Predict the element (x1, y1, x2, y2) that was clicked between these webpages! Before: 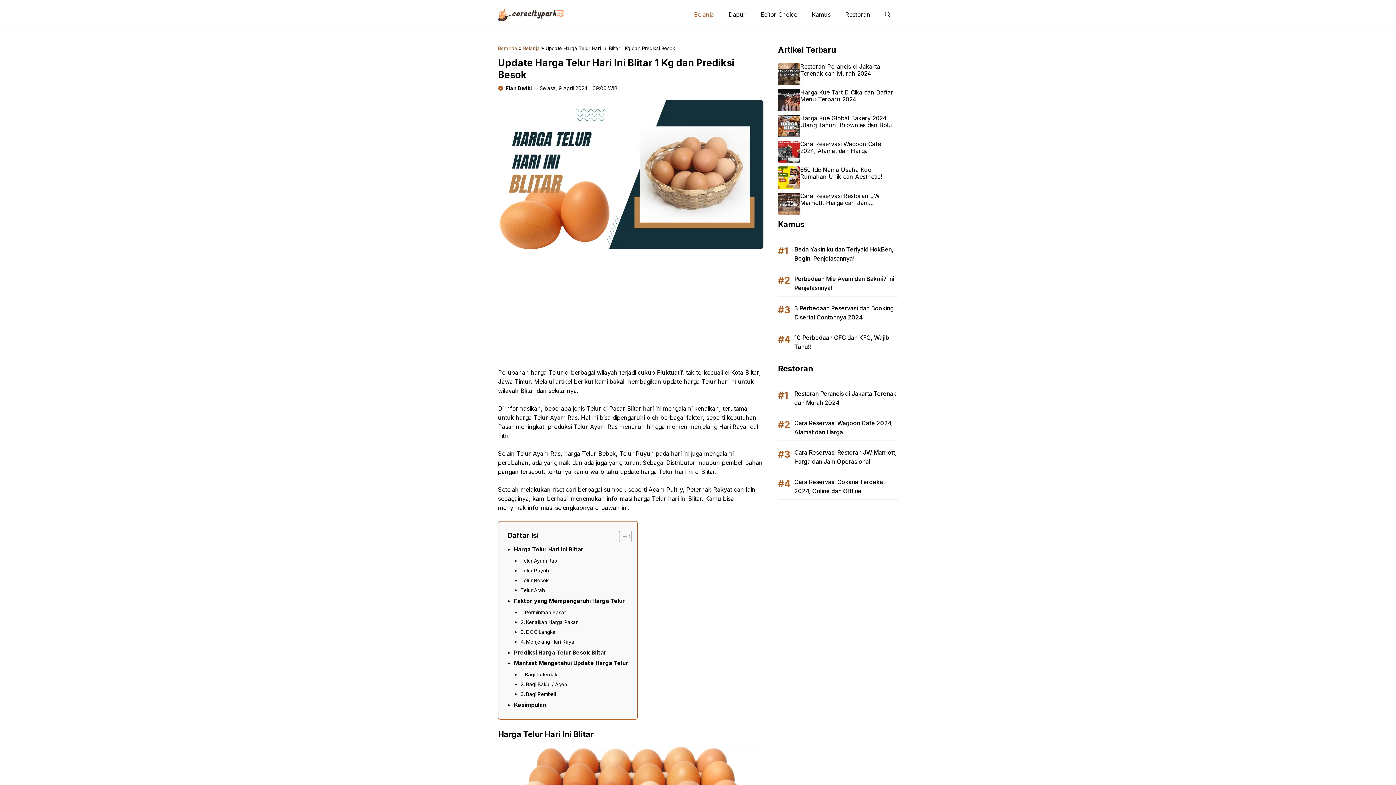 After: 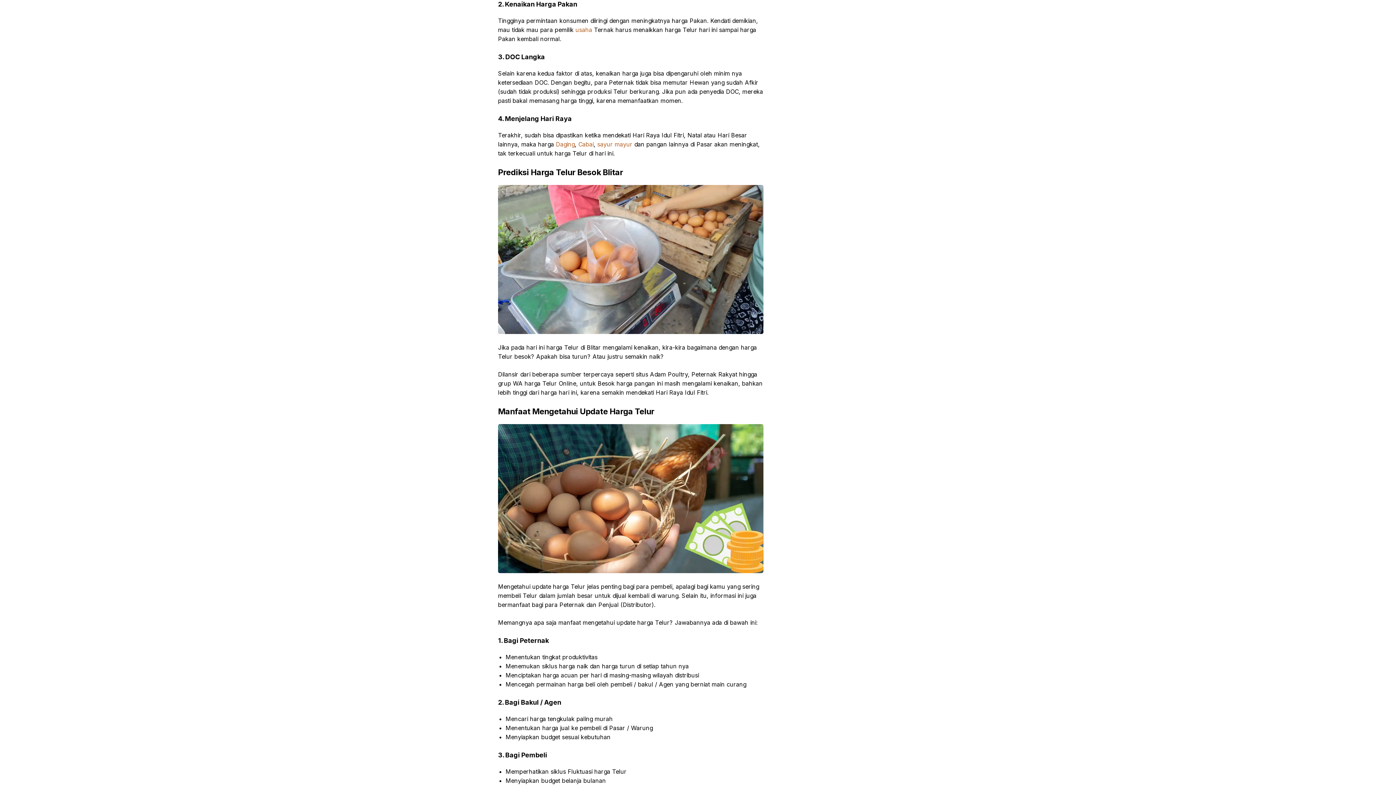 Action: bbox: (520, 618, 578, 626) label: 2. Kenaikan Harga Pakan